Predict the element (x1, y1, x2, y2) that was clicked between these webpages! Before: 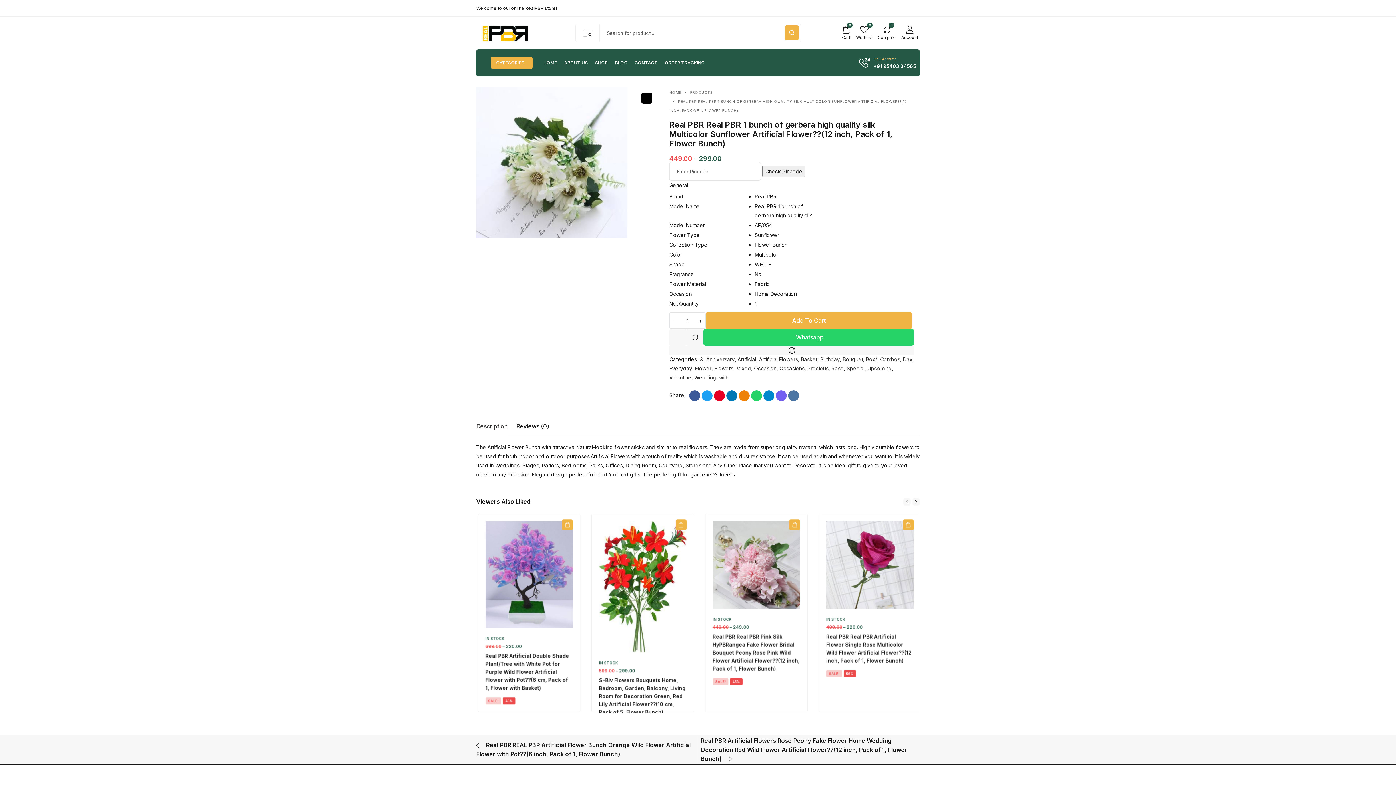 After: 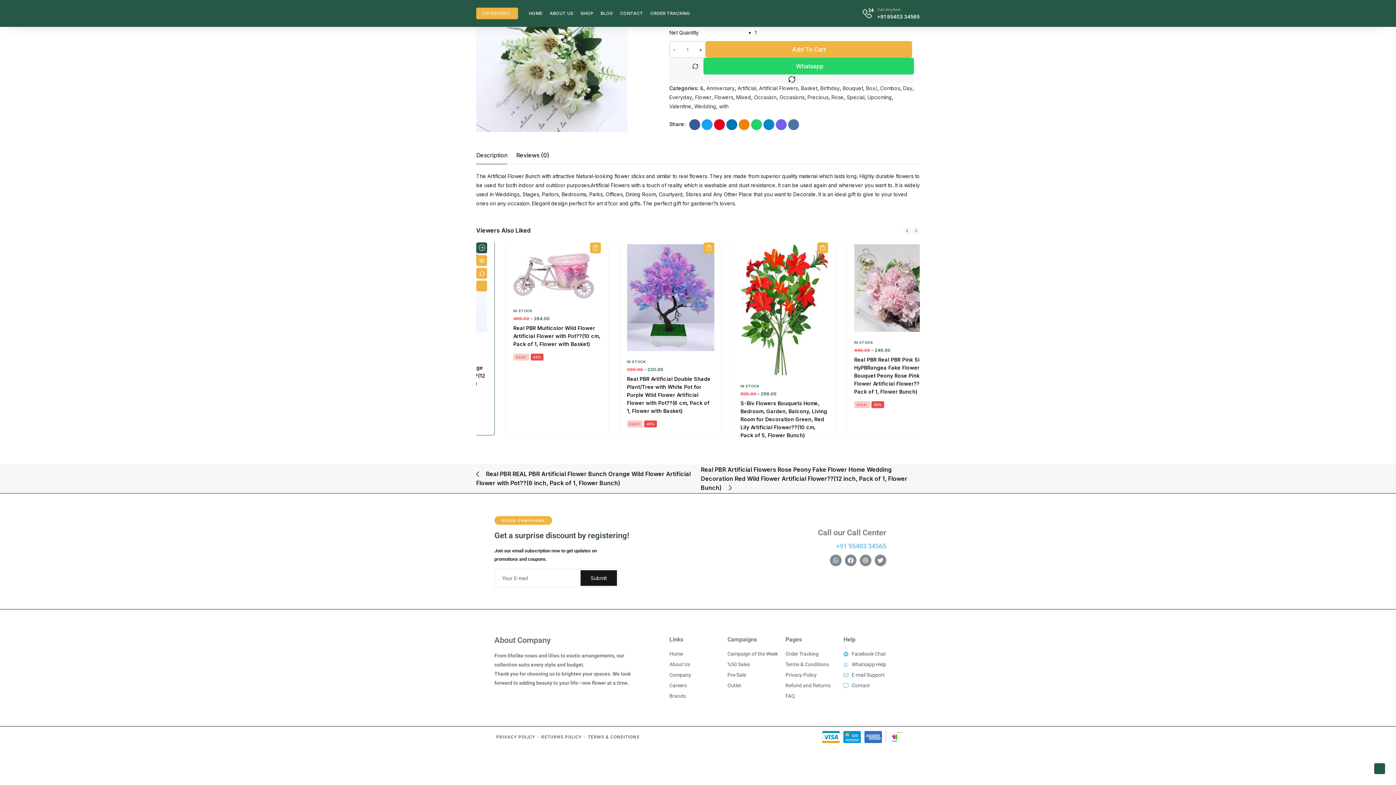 Action: bbox: (674, 519, 685, 530) label: Add to cart: “Real PBR Real PBR 1 bunch of gerbera high quality silk Orange Wild Flower Artificial Flower??(12 inch, Pack of 1, Flower Bunch)”